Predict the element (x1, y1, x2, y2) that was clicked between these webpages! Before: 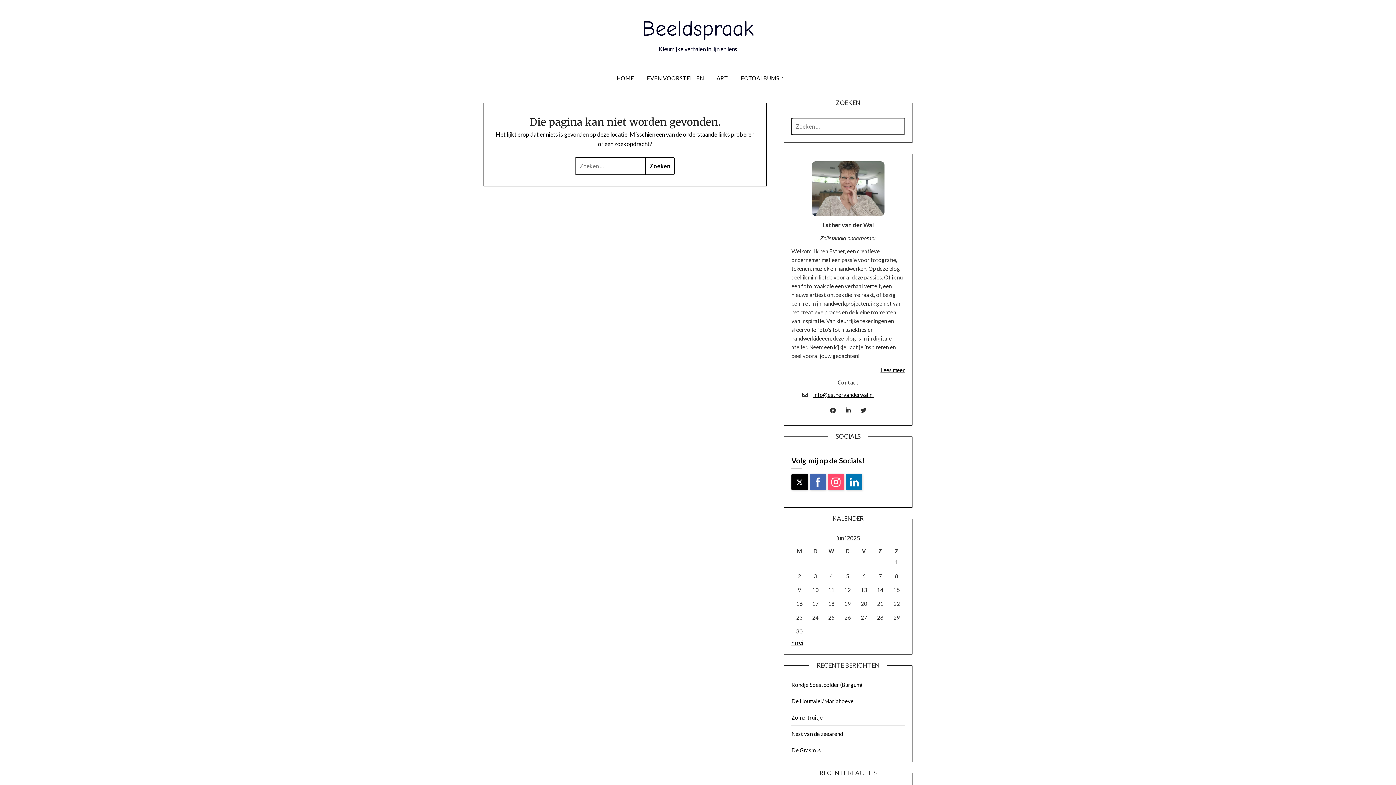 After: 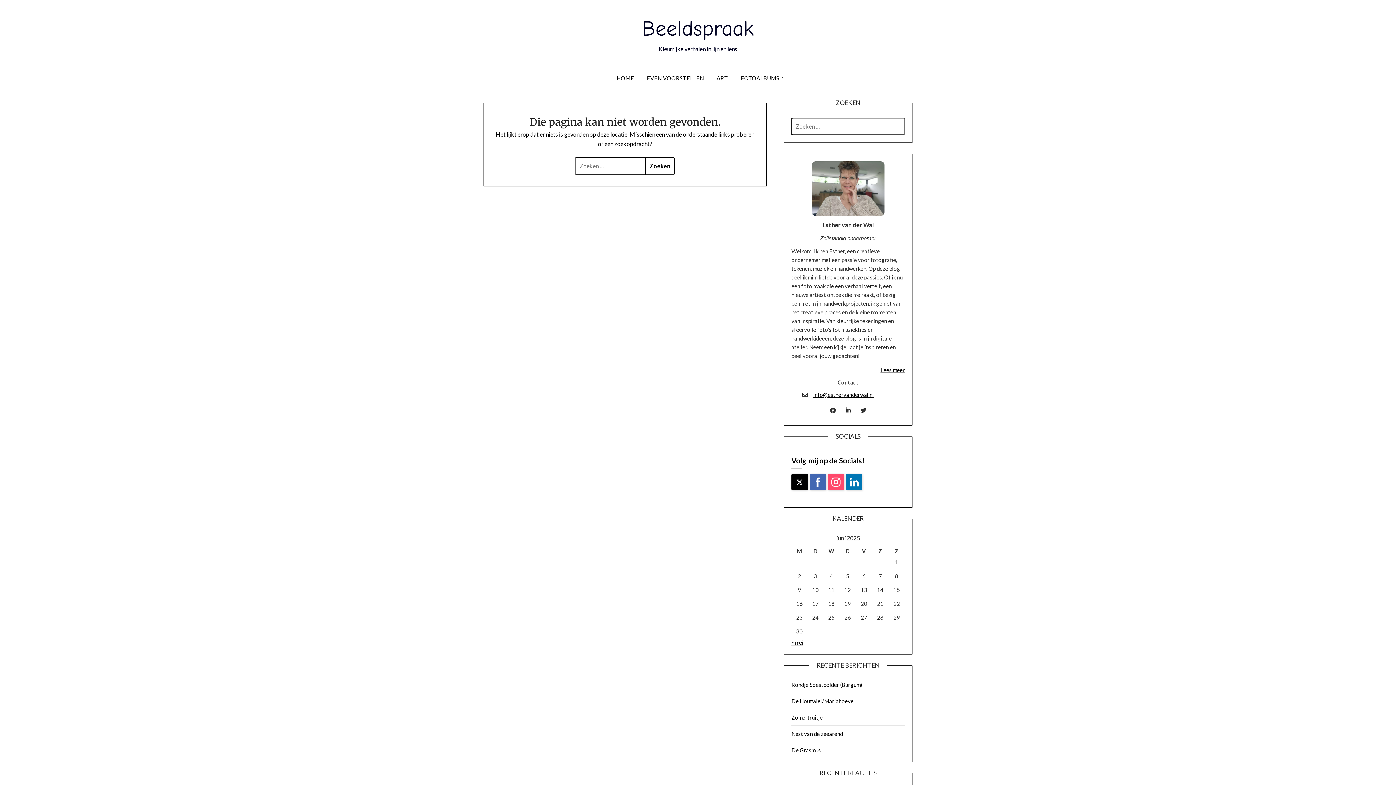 Action: bbox: (813, 391, 874, 398) label: info@esthervanderwal.nl